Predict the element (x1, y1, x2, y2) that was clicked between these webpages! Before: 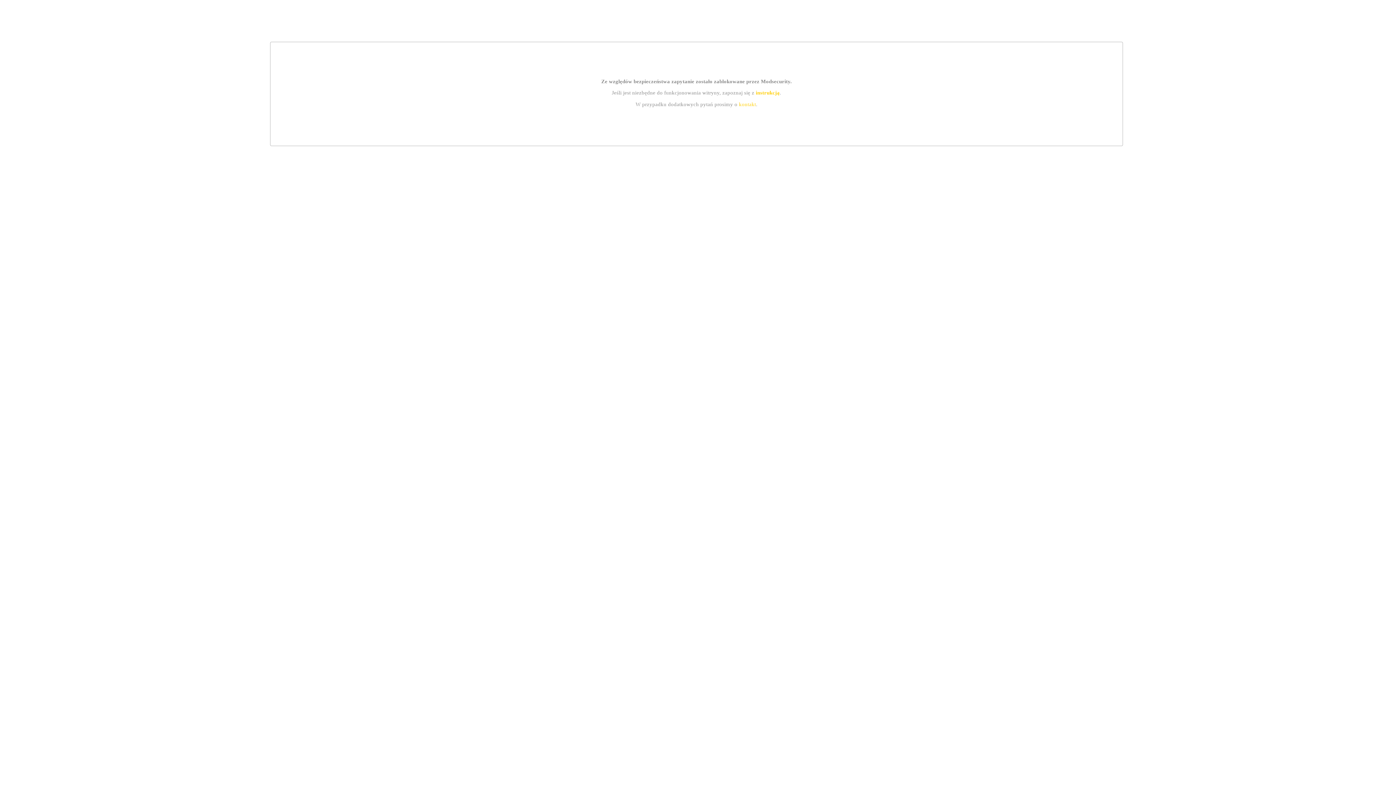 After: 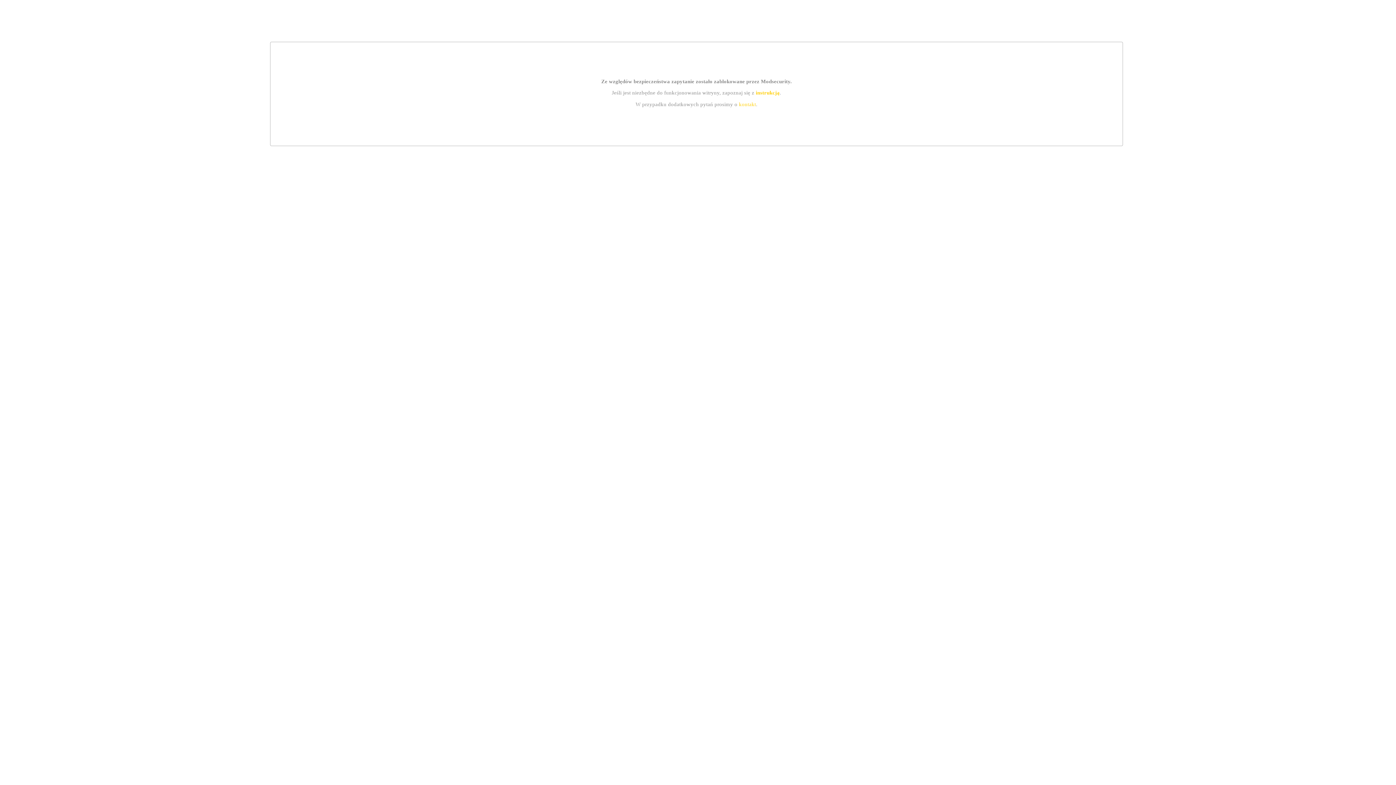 Action: label: instrukcją bbox: (755, 89, 779, 95)